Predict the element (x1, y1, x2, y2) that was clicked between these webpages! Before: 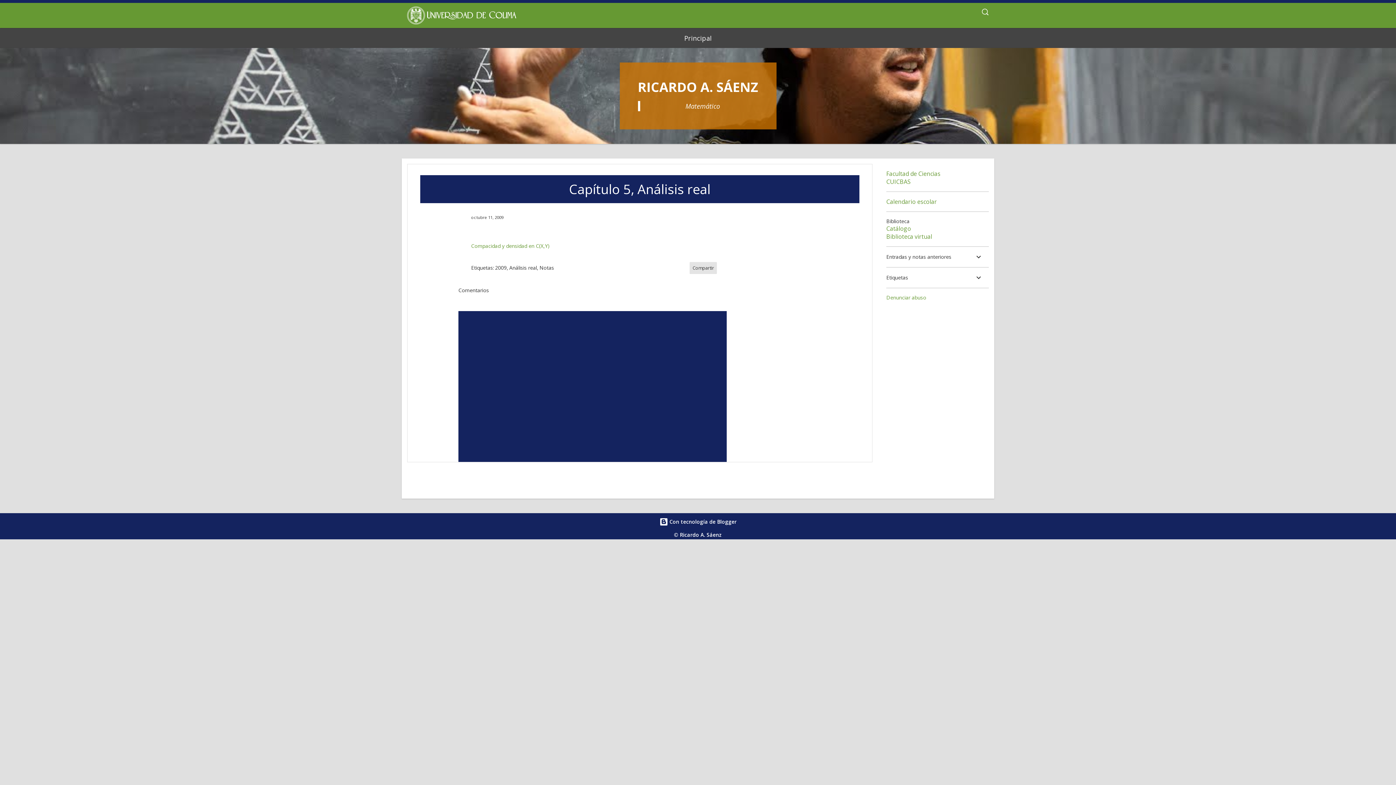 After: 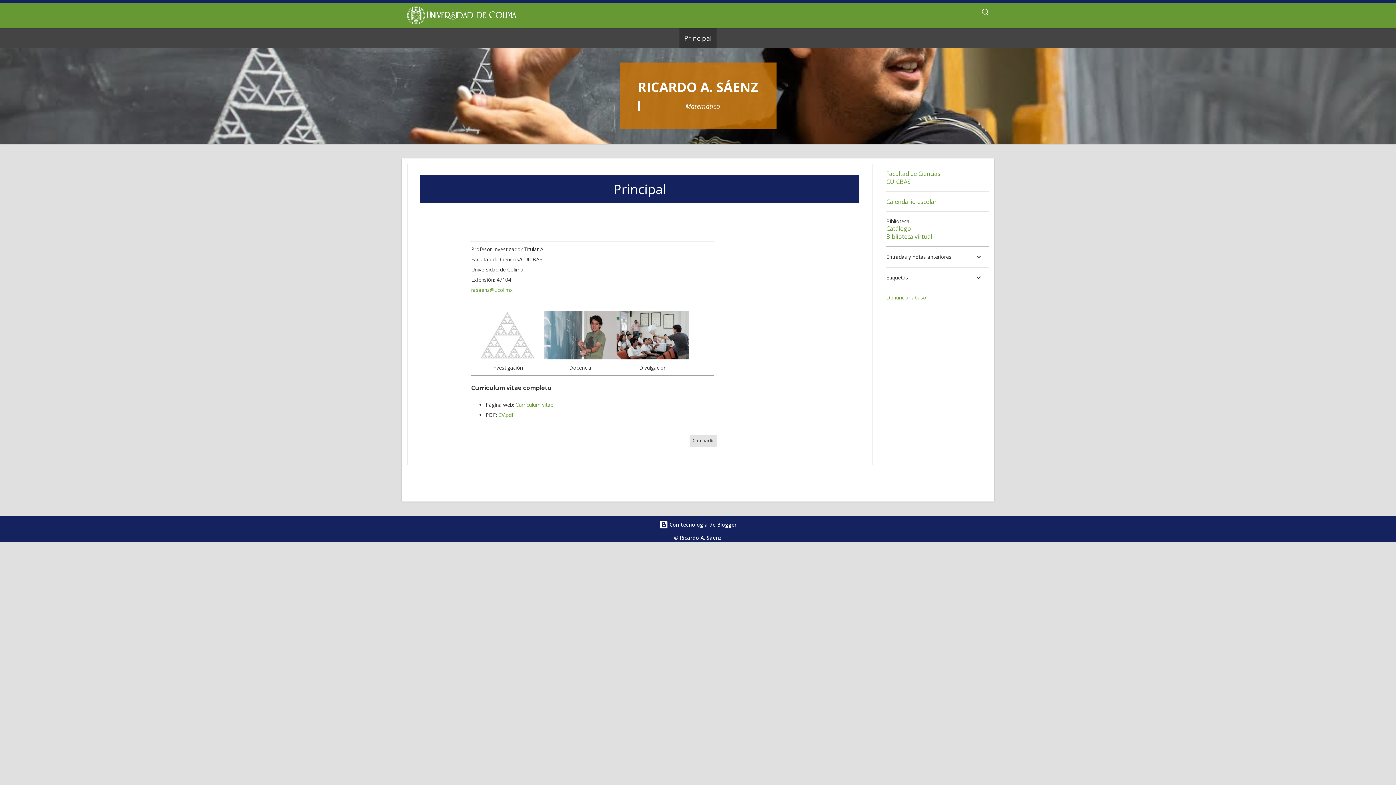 Action: bbox: (679, 27, 716, 48) label: Principal